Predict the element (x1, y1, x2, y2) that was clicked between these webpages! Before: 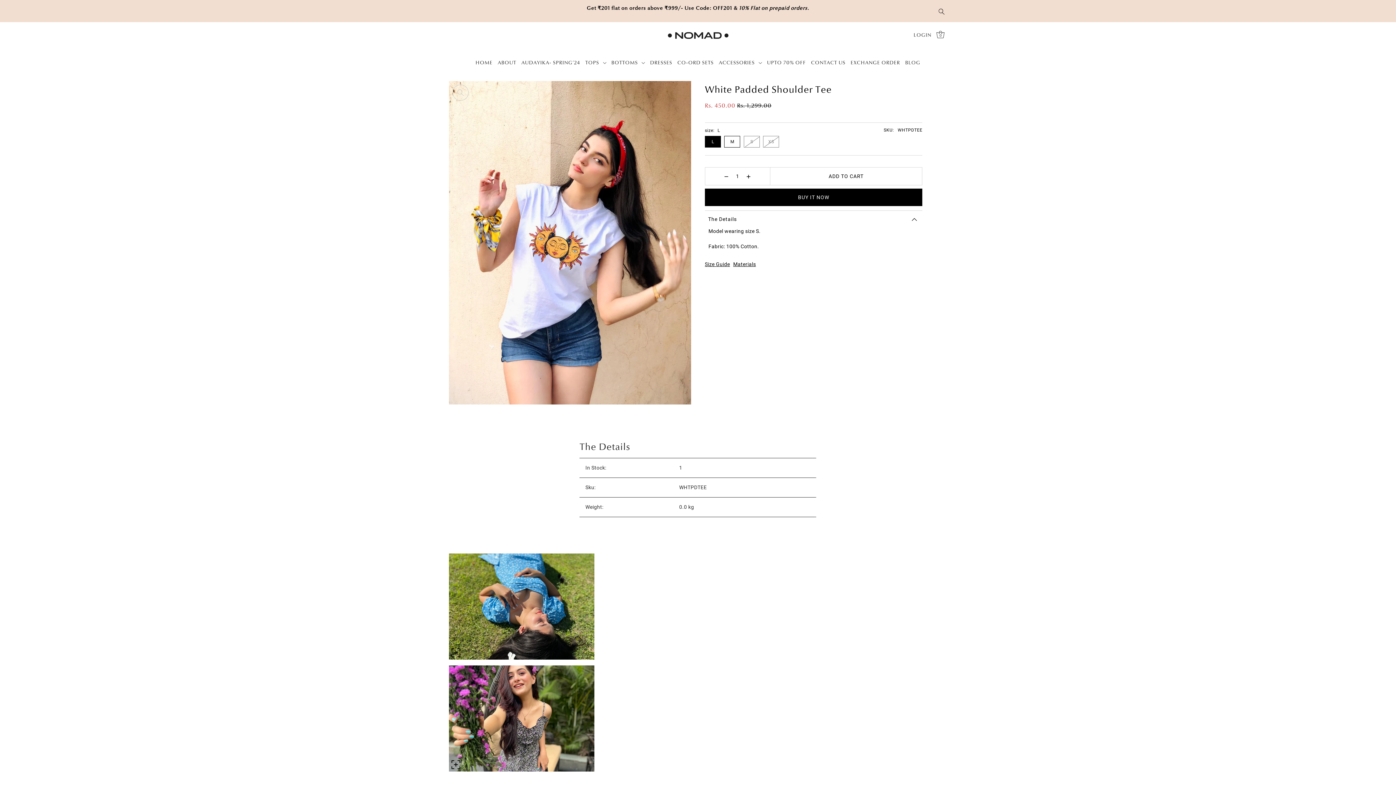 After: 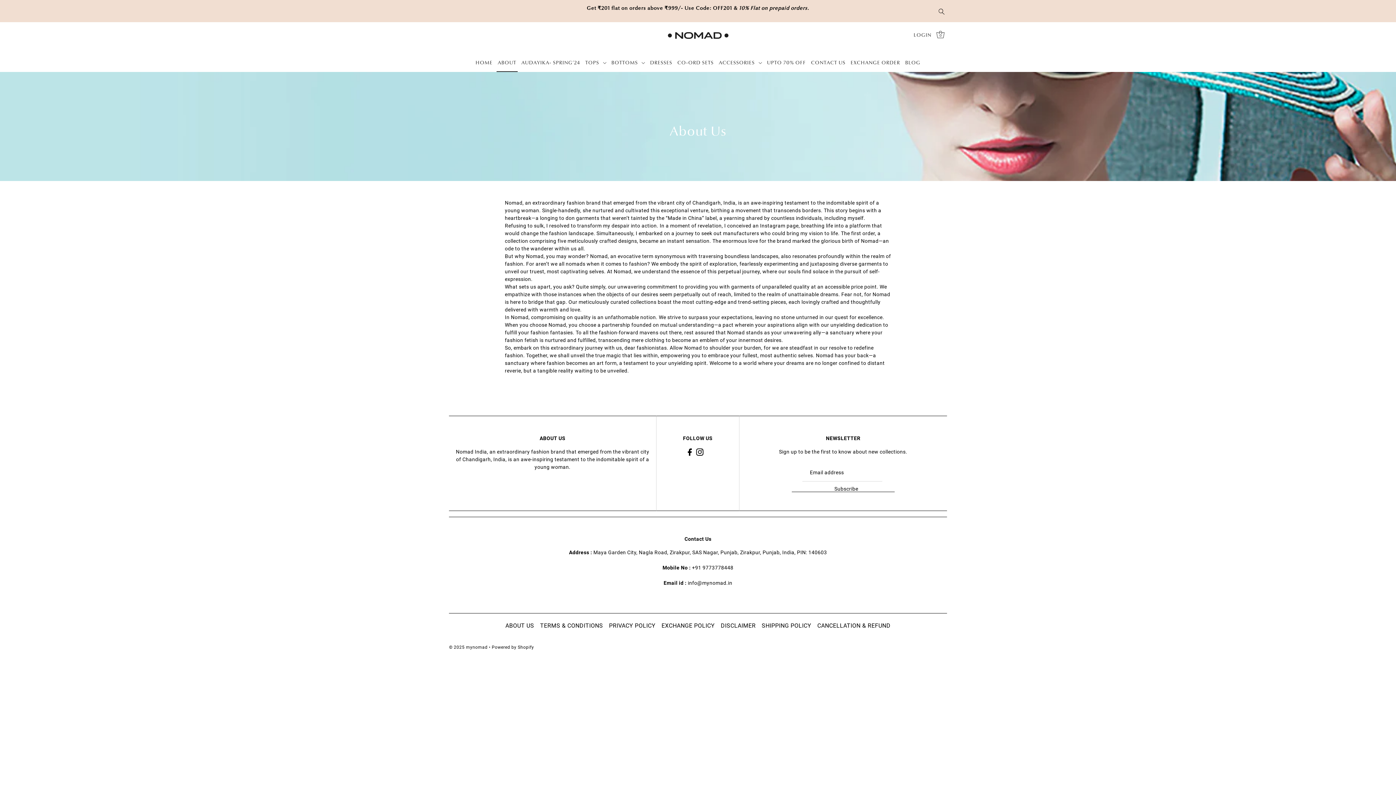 Action: bbox: (495, 53, 518, 72) label: ABOUT